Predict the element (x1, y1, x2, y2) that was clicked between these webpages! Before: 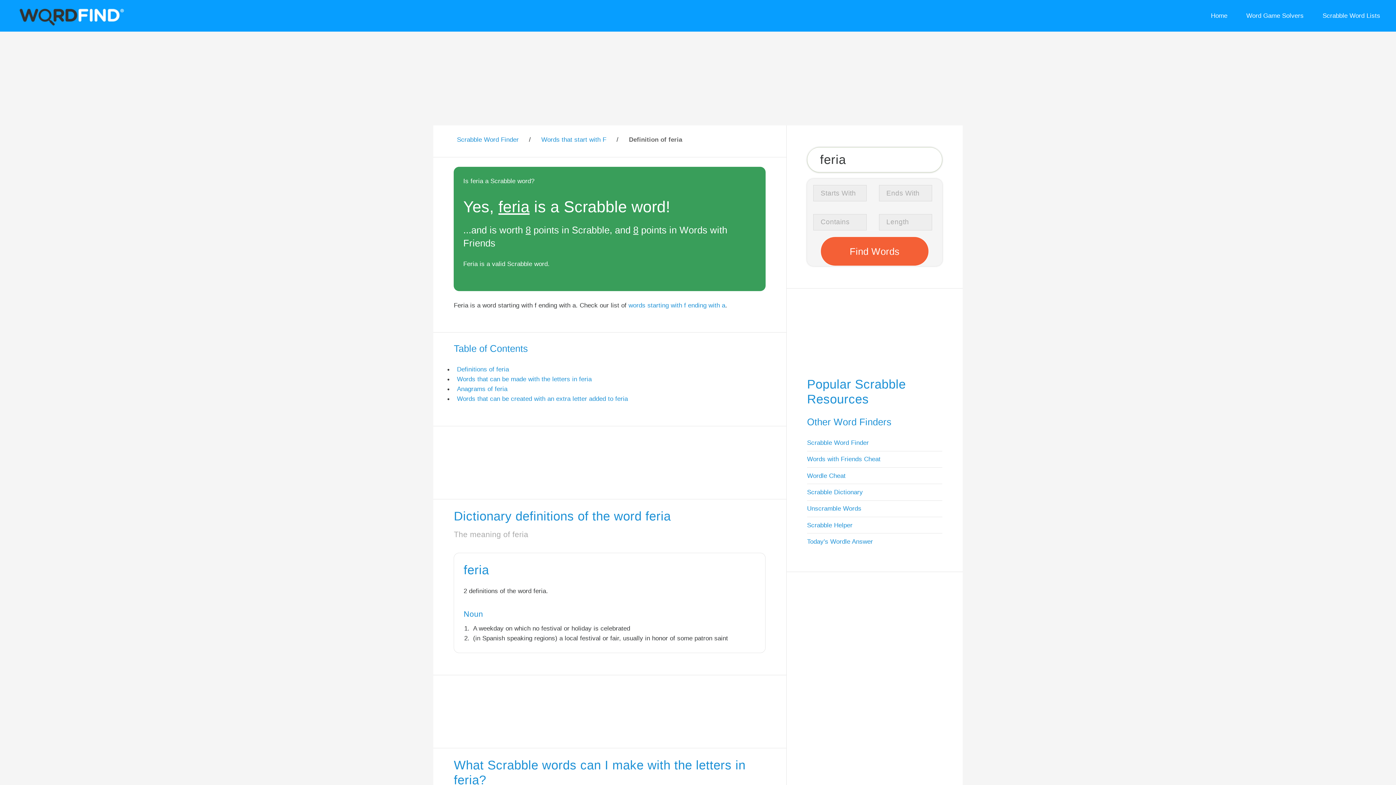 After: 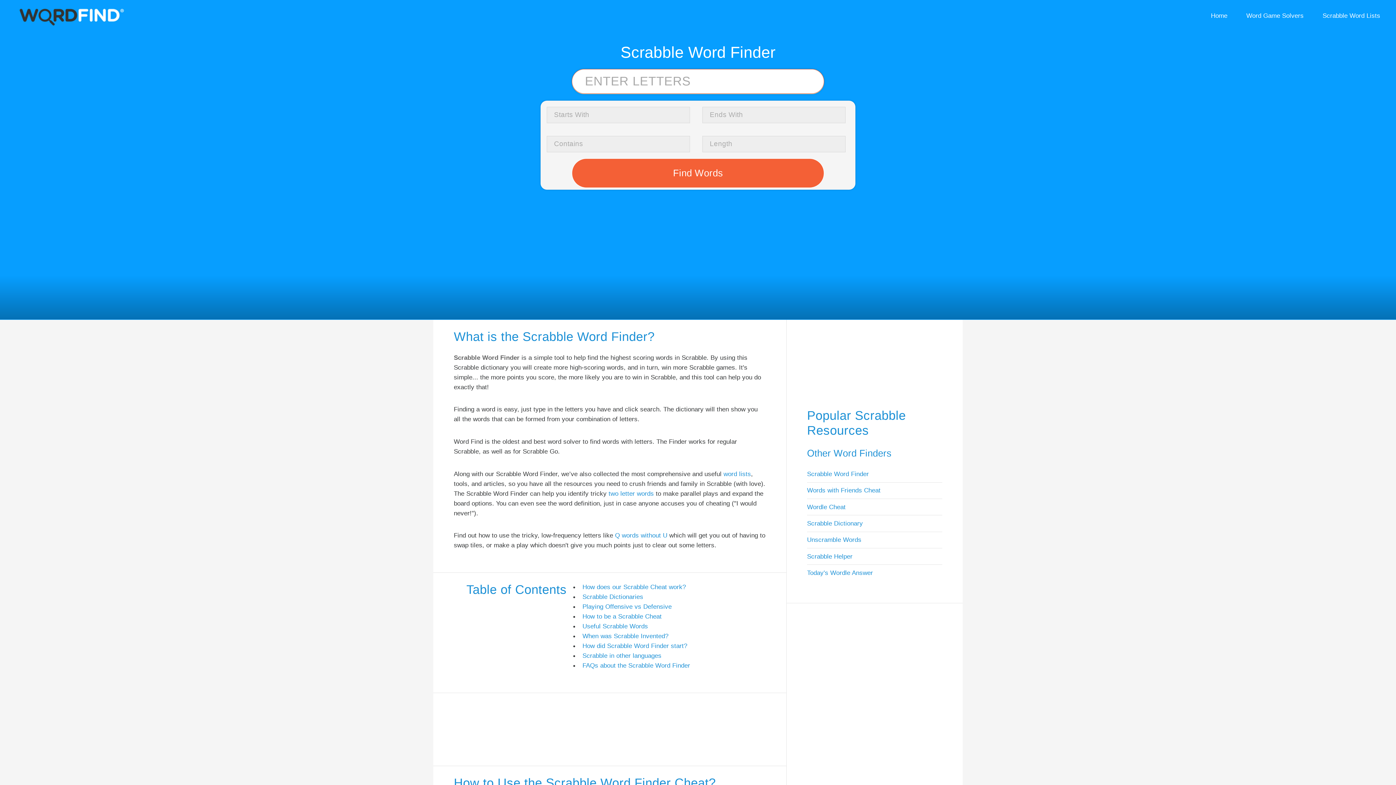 Action: bbox: (457, 135, 518, 143) label: Scrabble Word Finder